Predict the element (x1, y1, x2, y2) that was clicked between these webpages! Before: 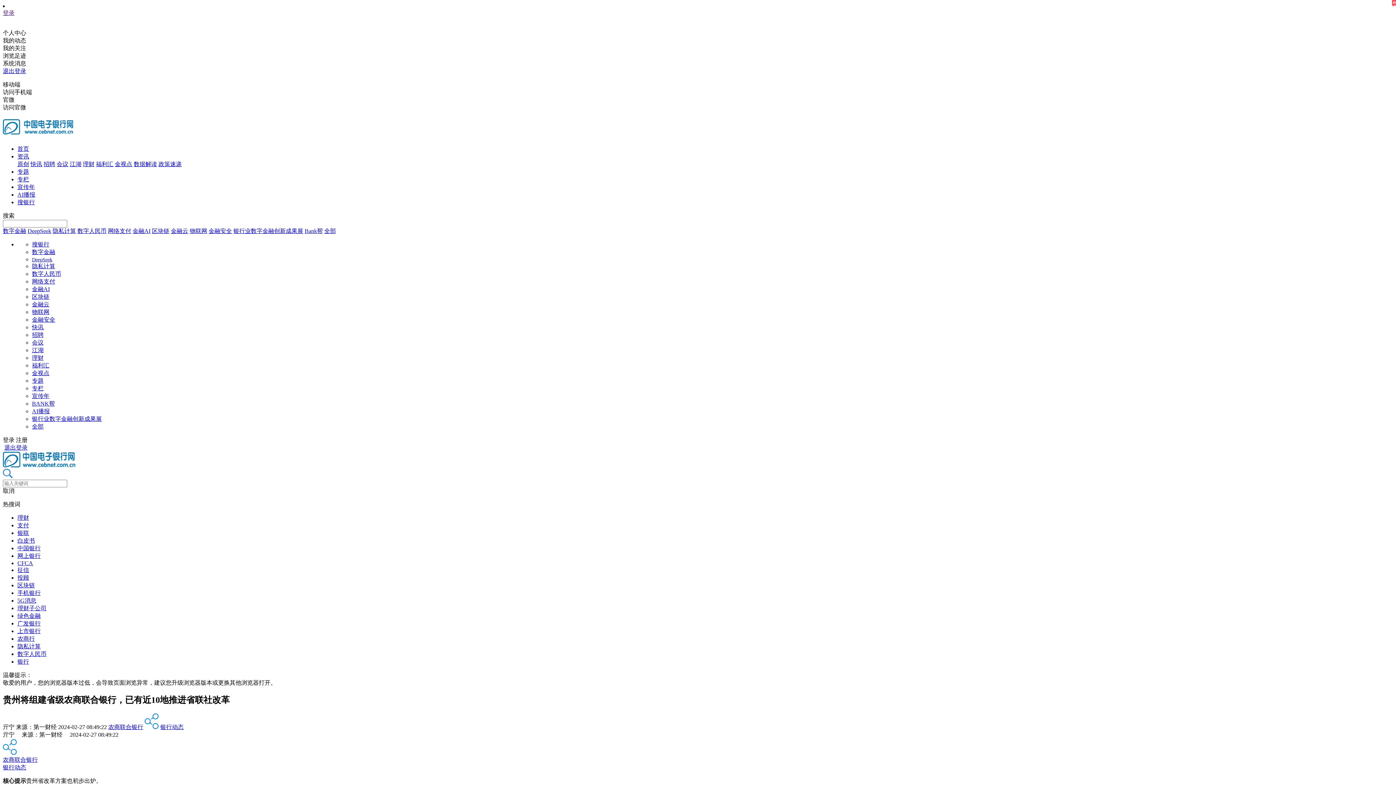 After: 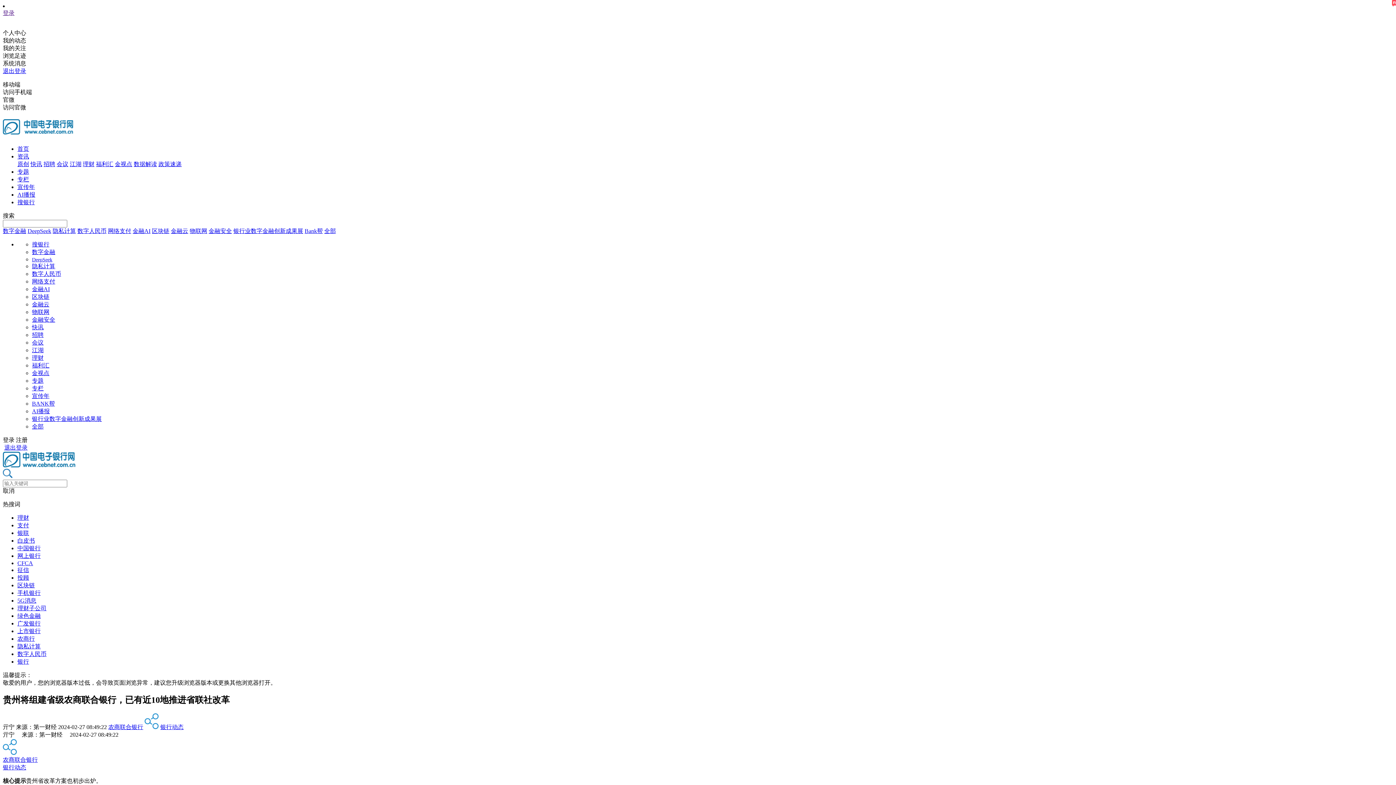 Action: label: 搜银行 bbox: (17, 199, 34, 205)